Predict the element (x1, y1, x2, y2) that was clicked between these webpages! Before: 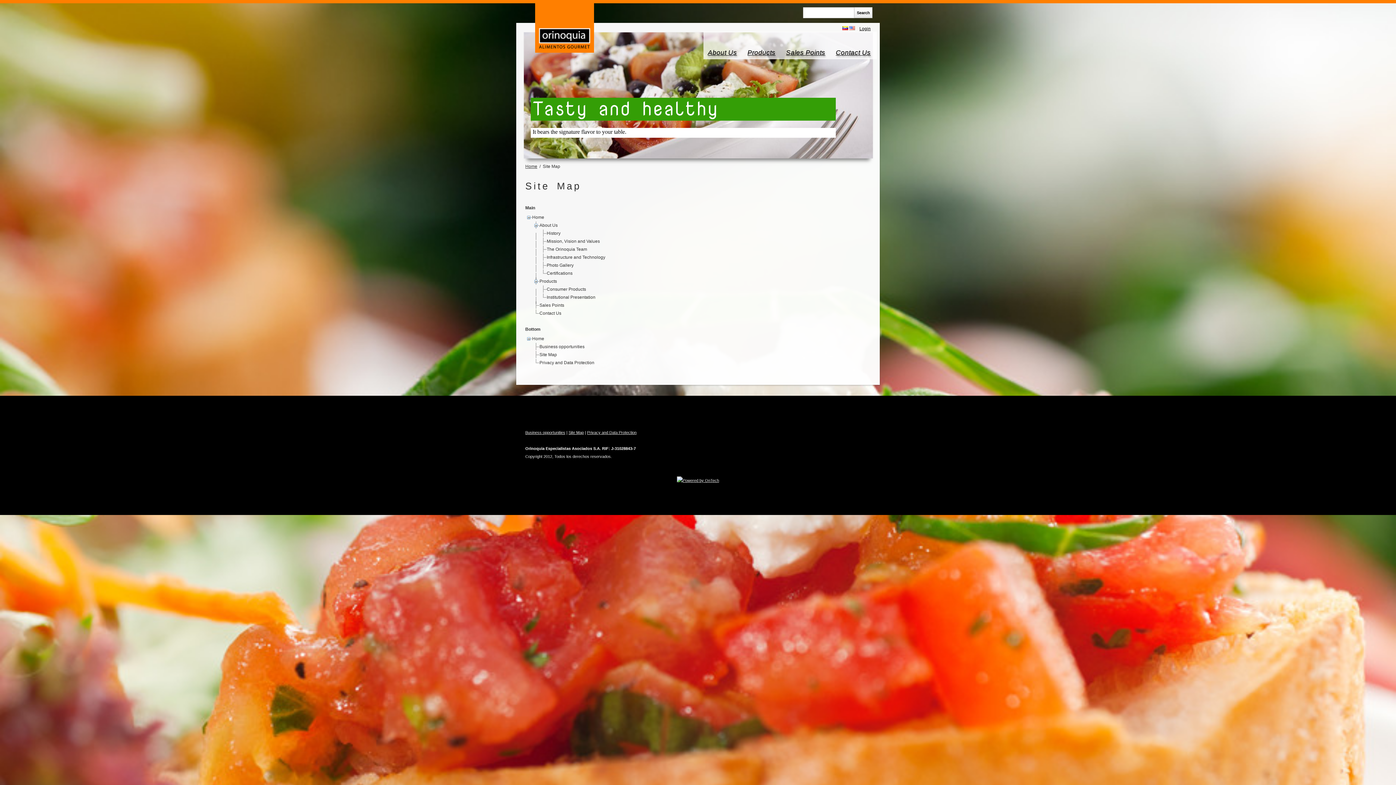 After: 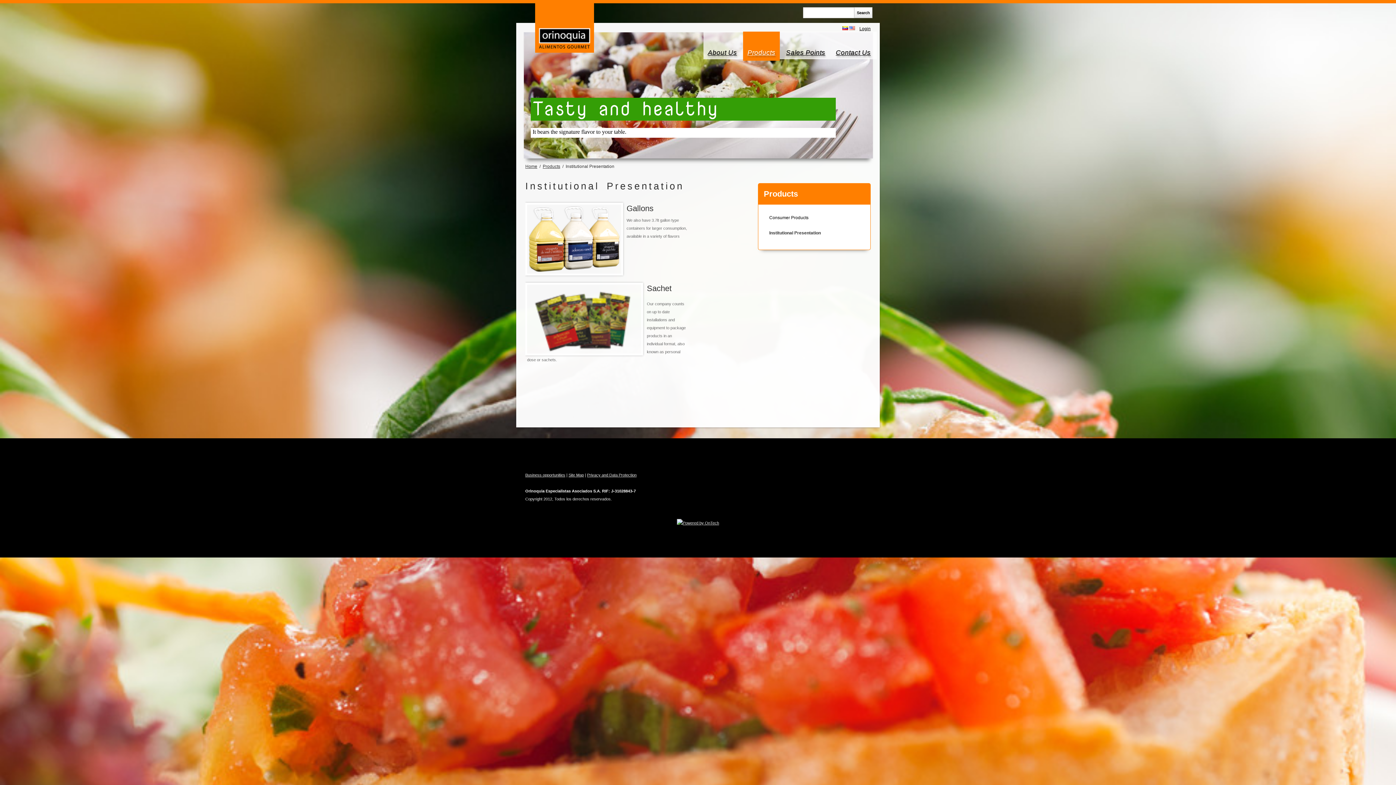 Action: label: Institutional Presentation bbox: (546, 294, 595, 300)